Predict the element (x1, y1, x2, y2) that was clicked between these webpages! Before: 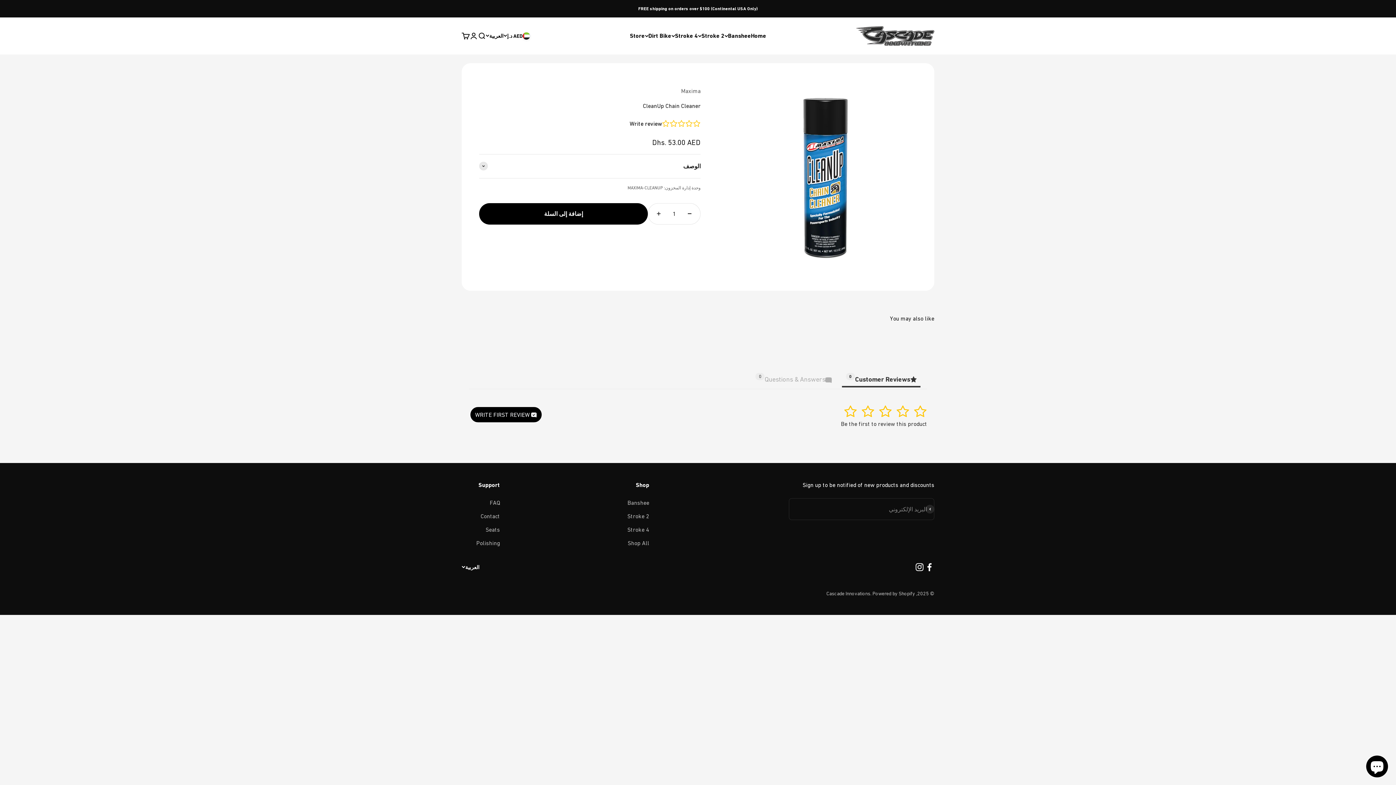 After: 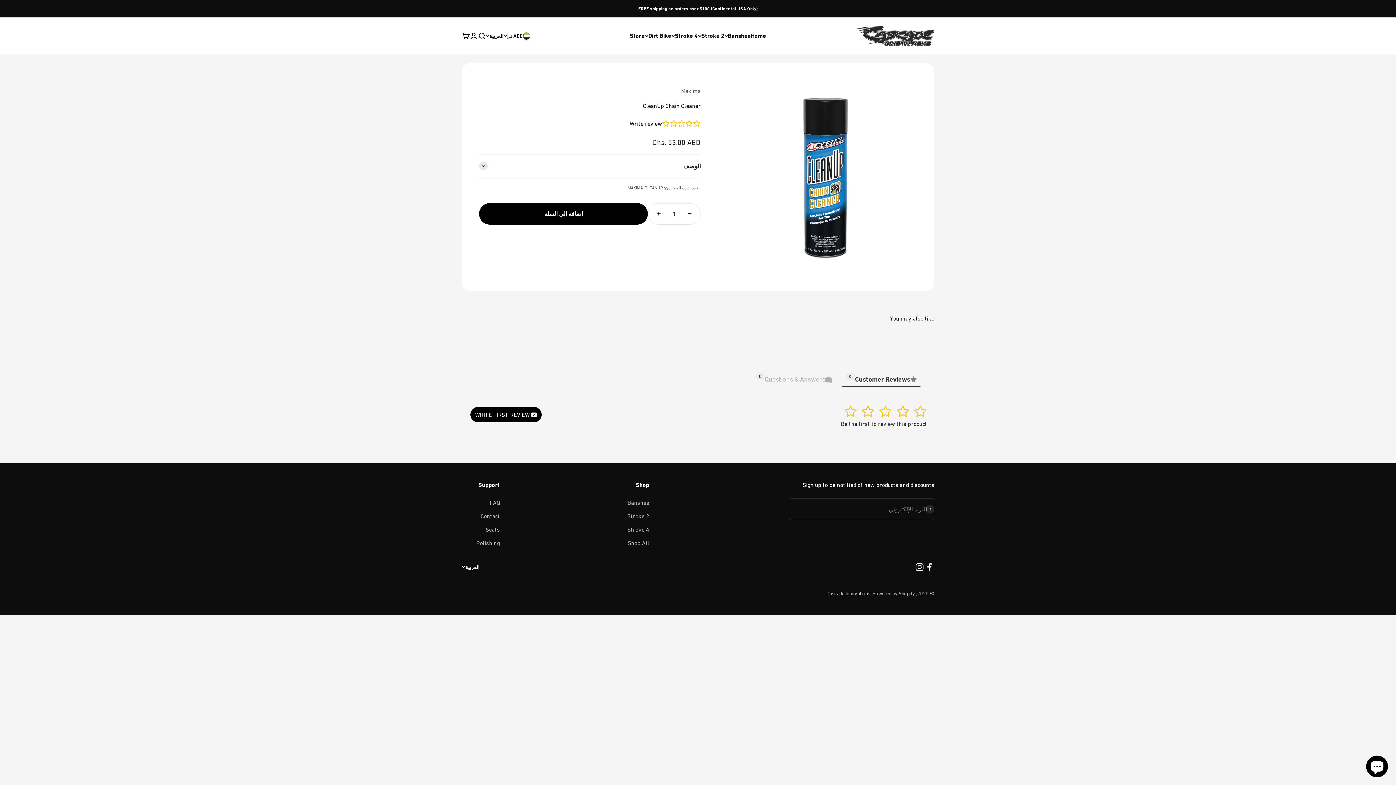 Action: label: Customer Reviews0 bbox: (844, 373, 918, 386)